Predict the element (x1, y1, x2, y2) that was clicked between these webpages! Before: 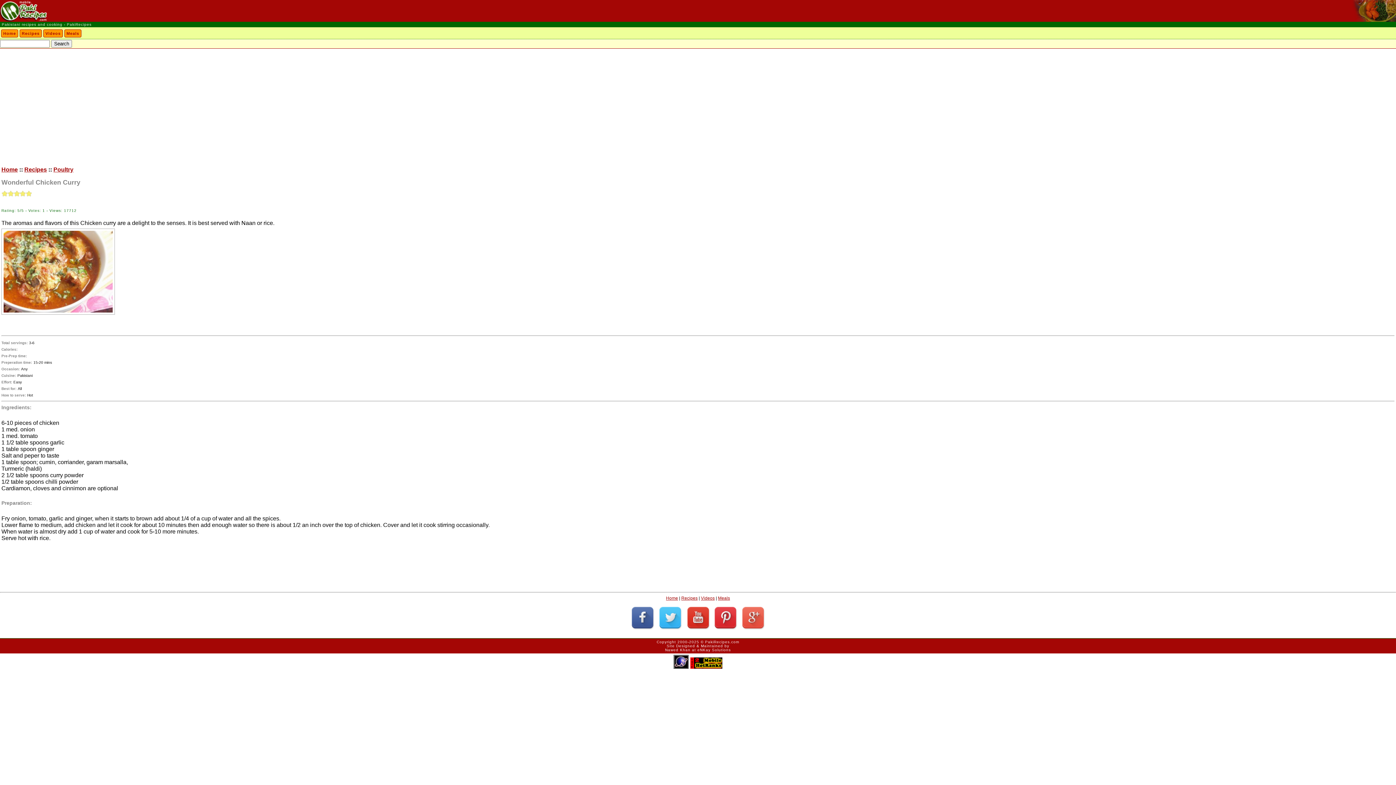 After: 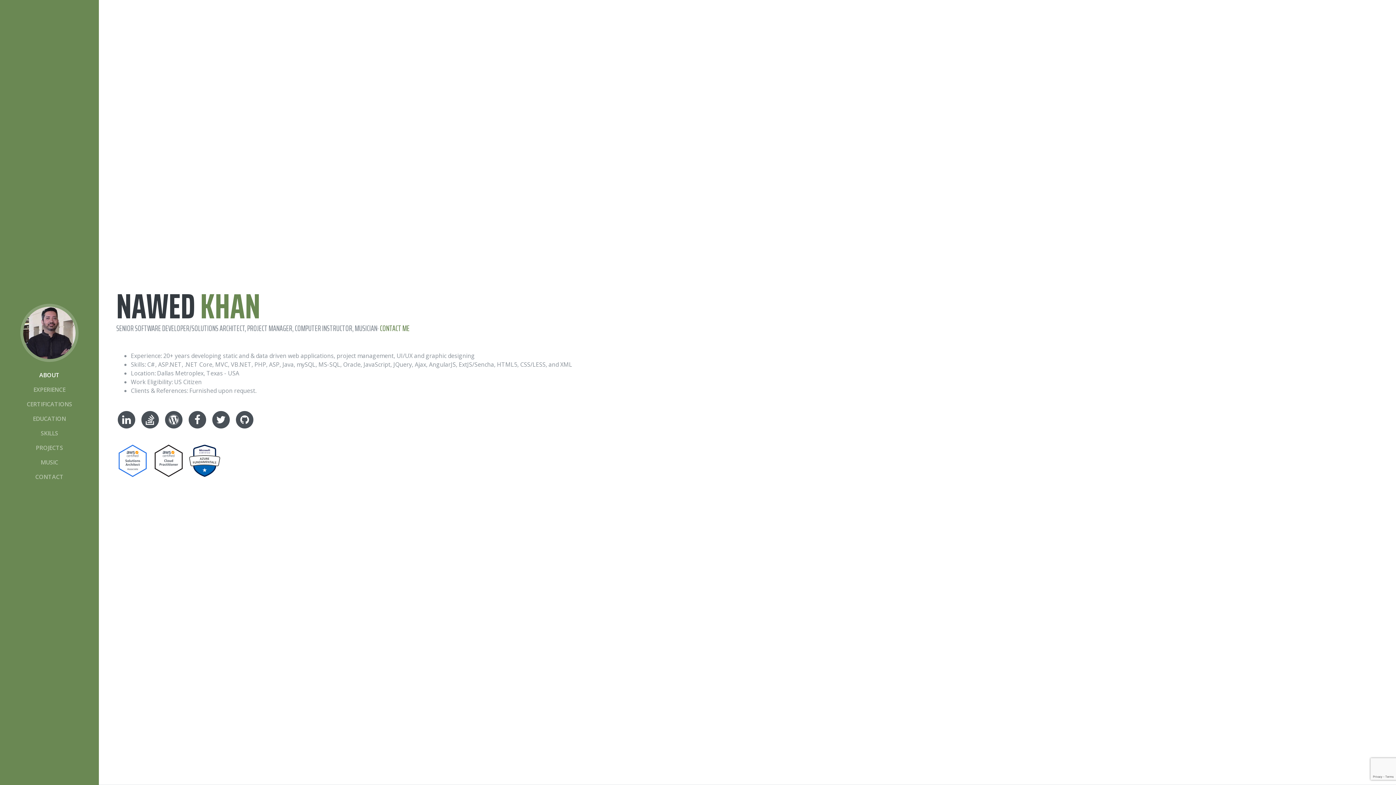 Action: label: Nawed Khan bbox: (665, 648, 690, 652)